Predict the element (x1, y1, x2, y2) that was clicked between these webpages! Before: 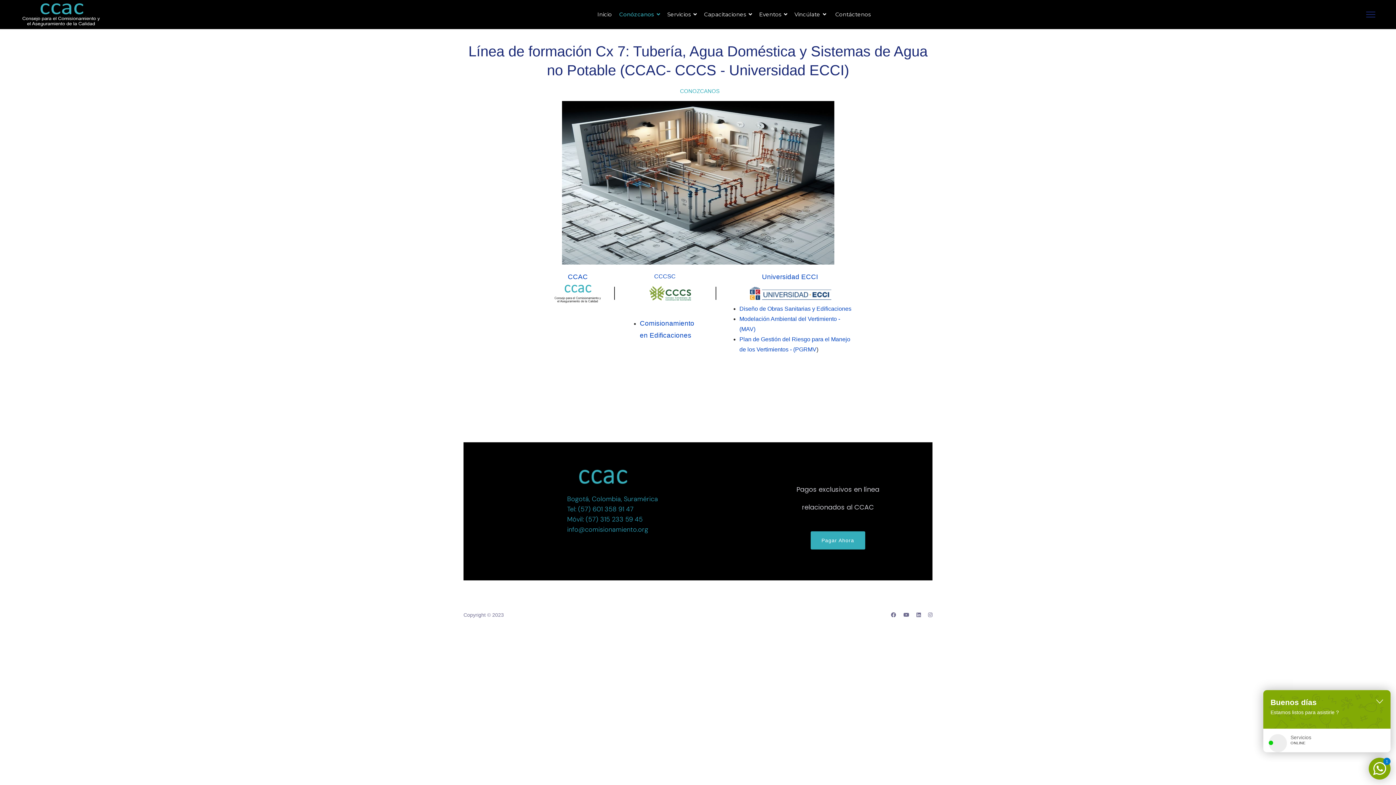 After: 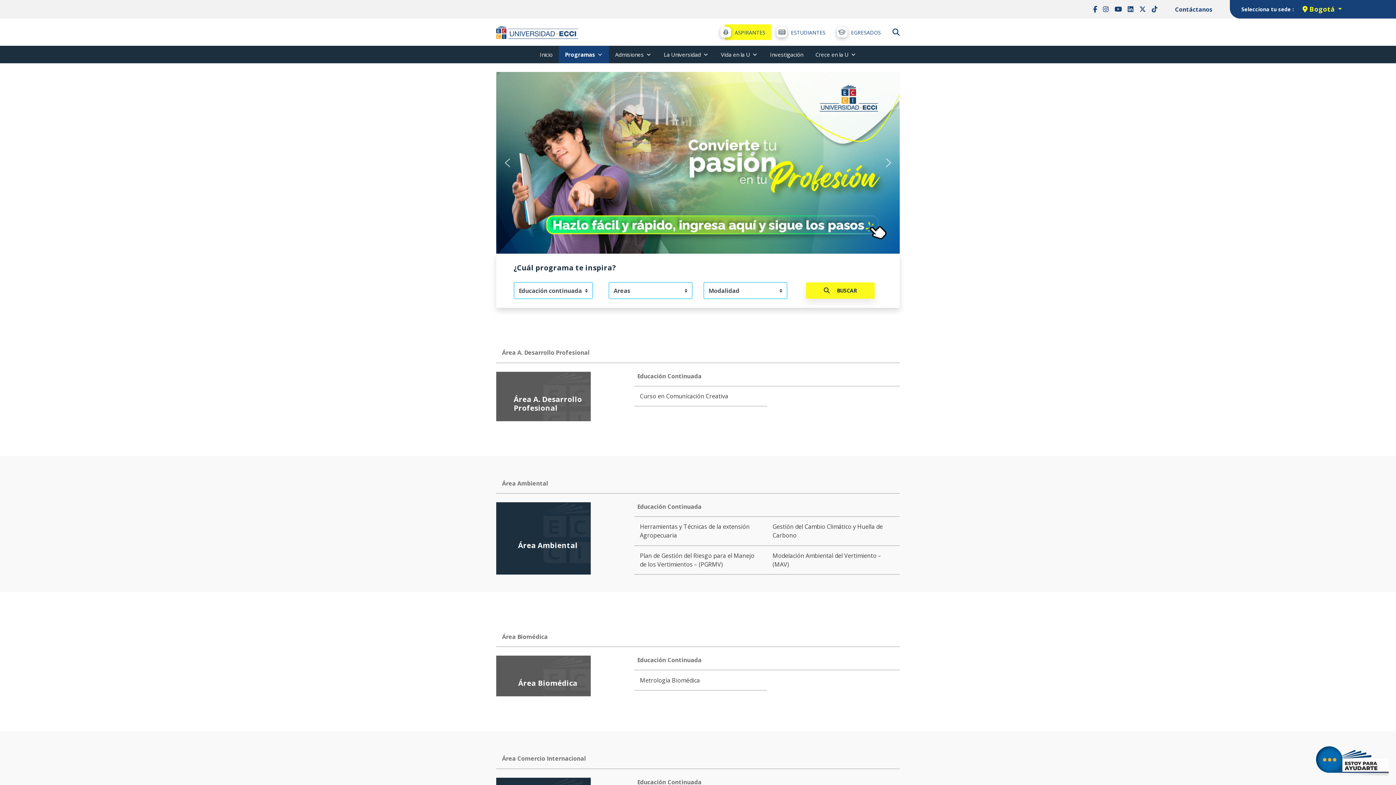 Action: bbox: (728, 286, 853, 299)